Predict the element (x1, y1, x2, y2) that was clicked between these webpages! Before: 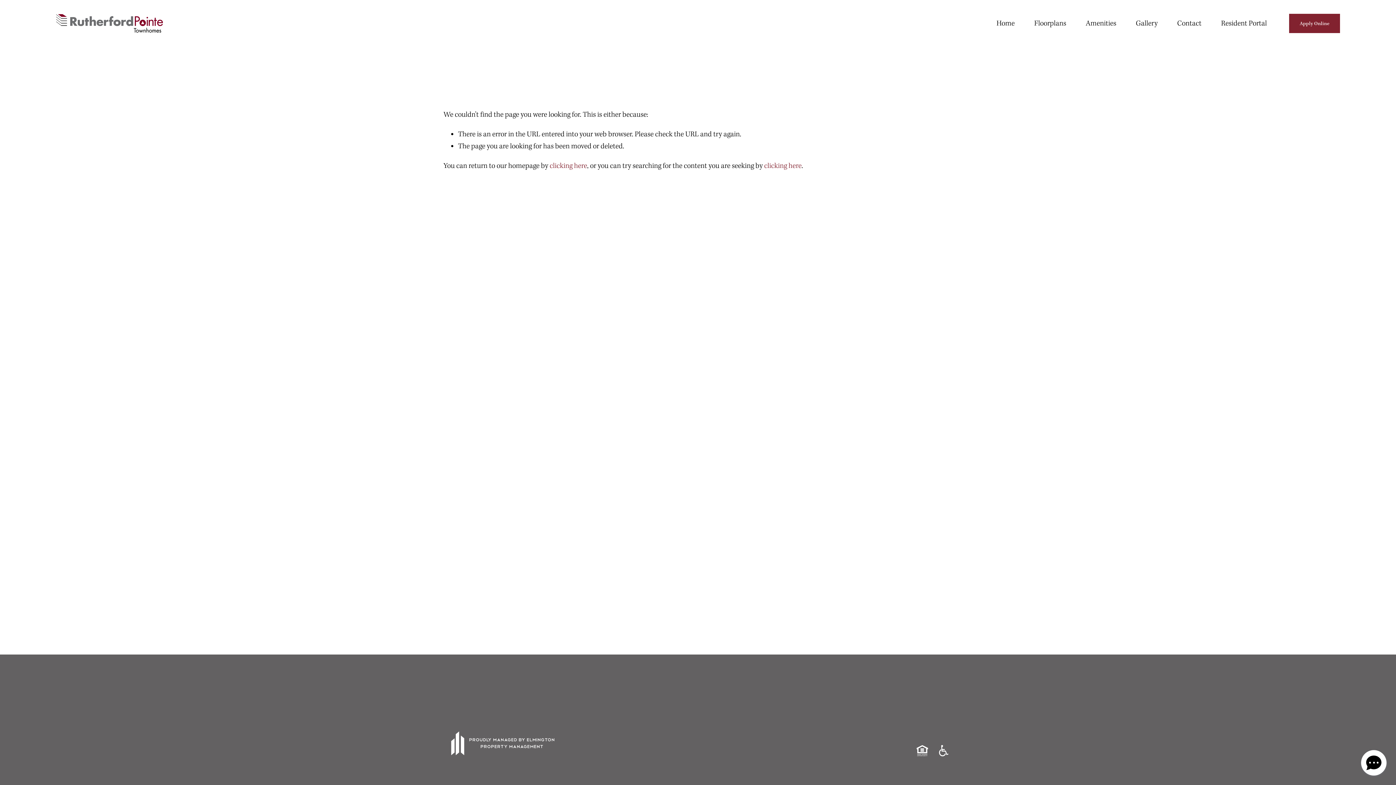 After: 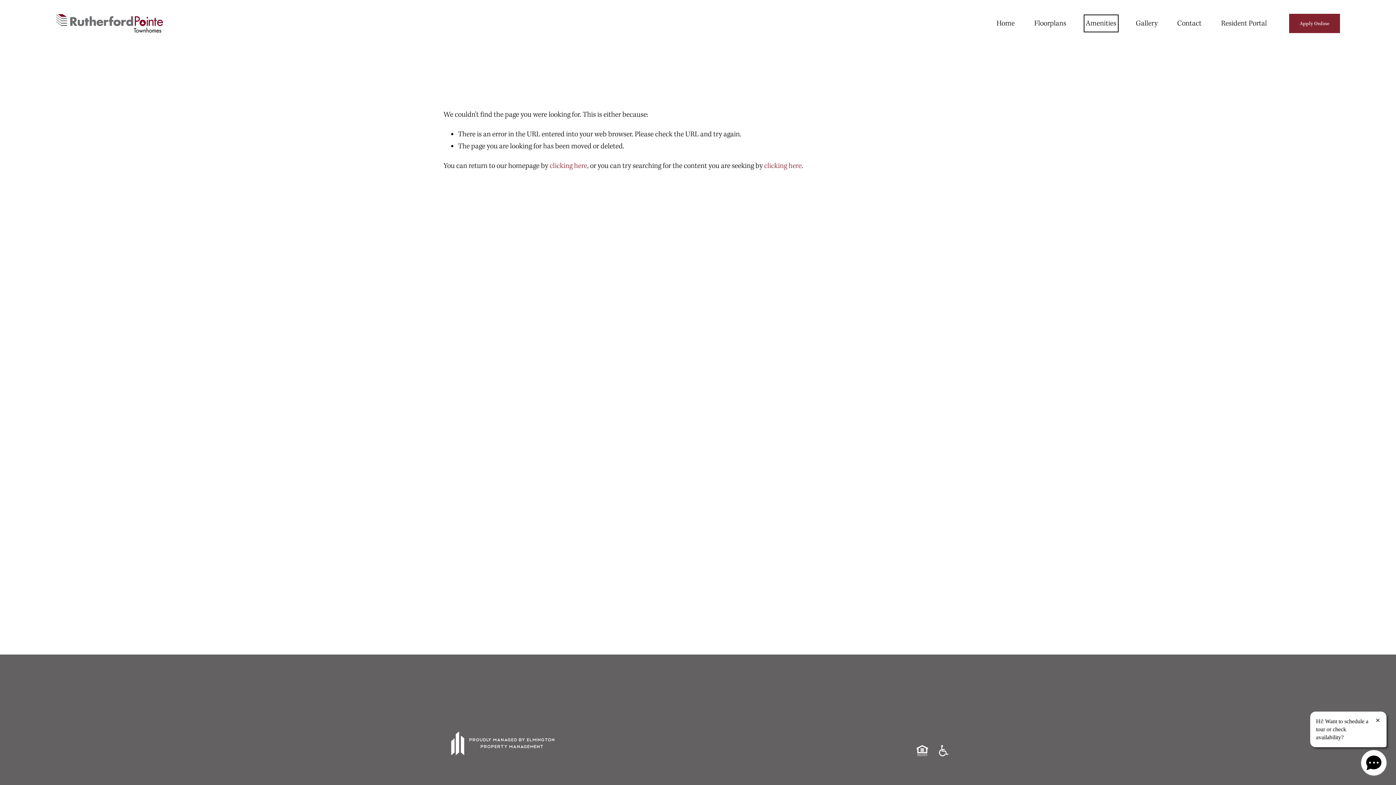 Action: label: Amenities bbox: (1086, 16, 1116, 30)